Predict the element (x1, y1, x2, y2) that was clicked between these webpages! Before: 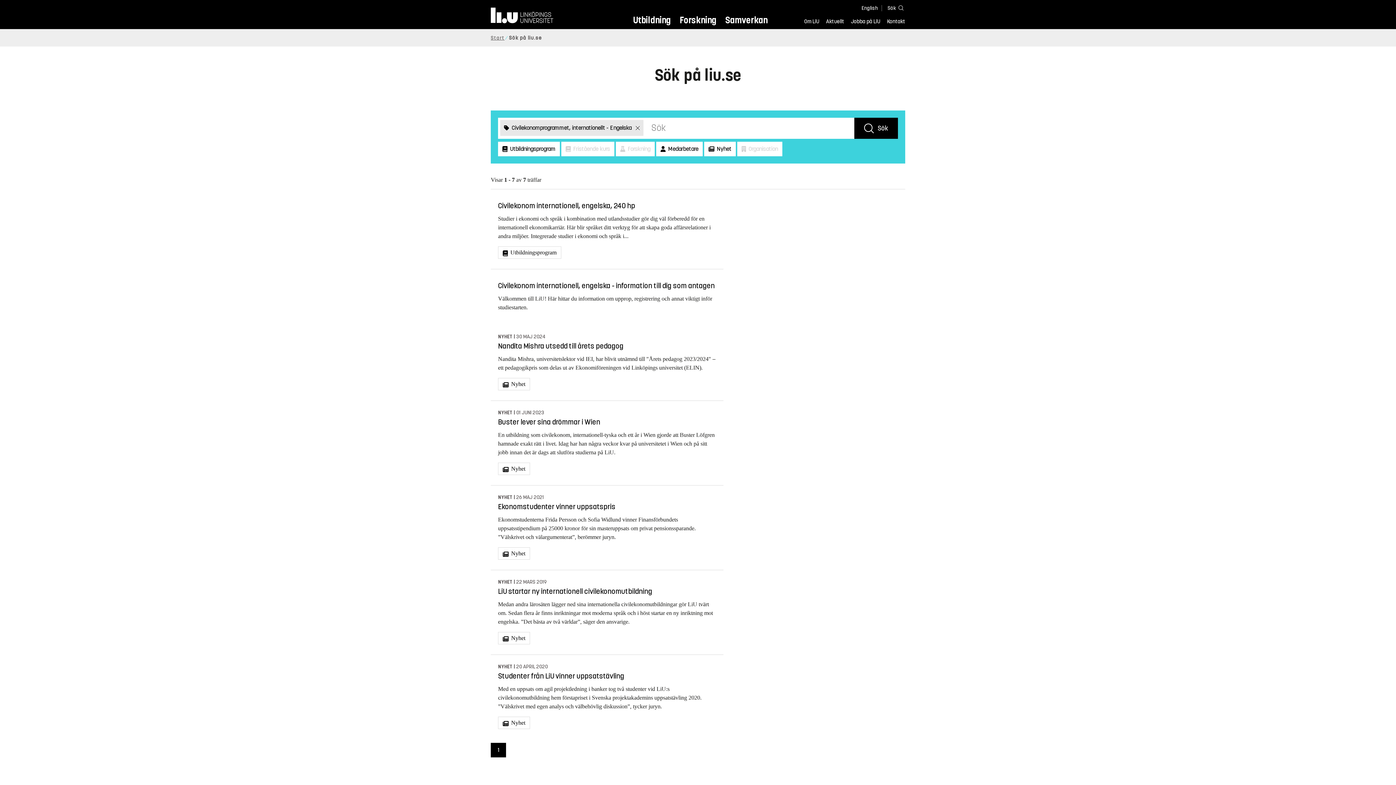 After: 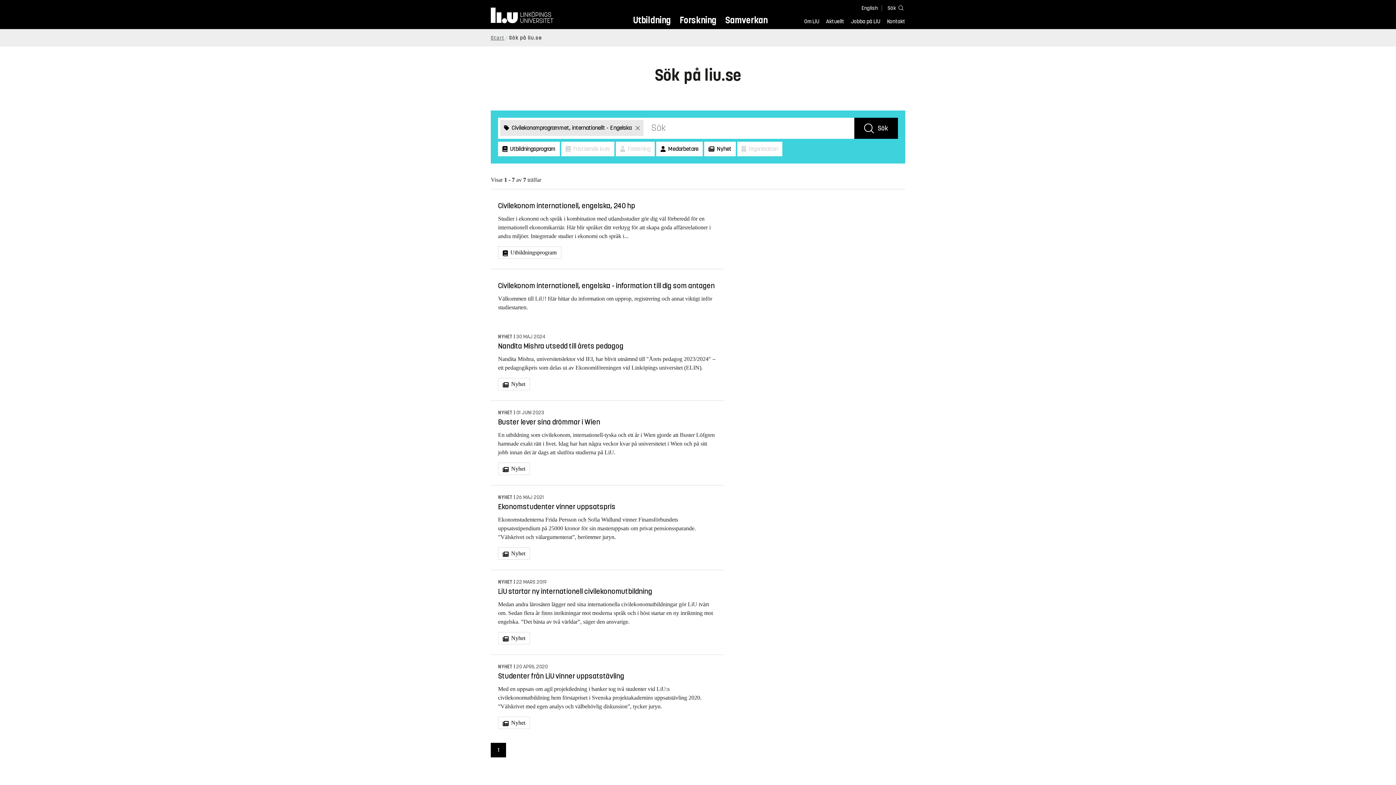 Action: label: Sök bbox: (854, 117, 898, 138)